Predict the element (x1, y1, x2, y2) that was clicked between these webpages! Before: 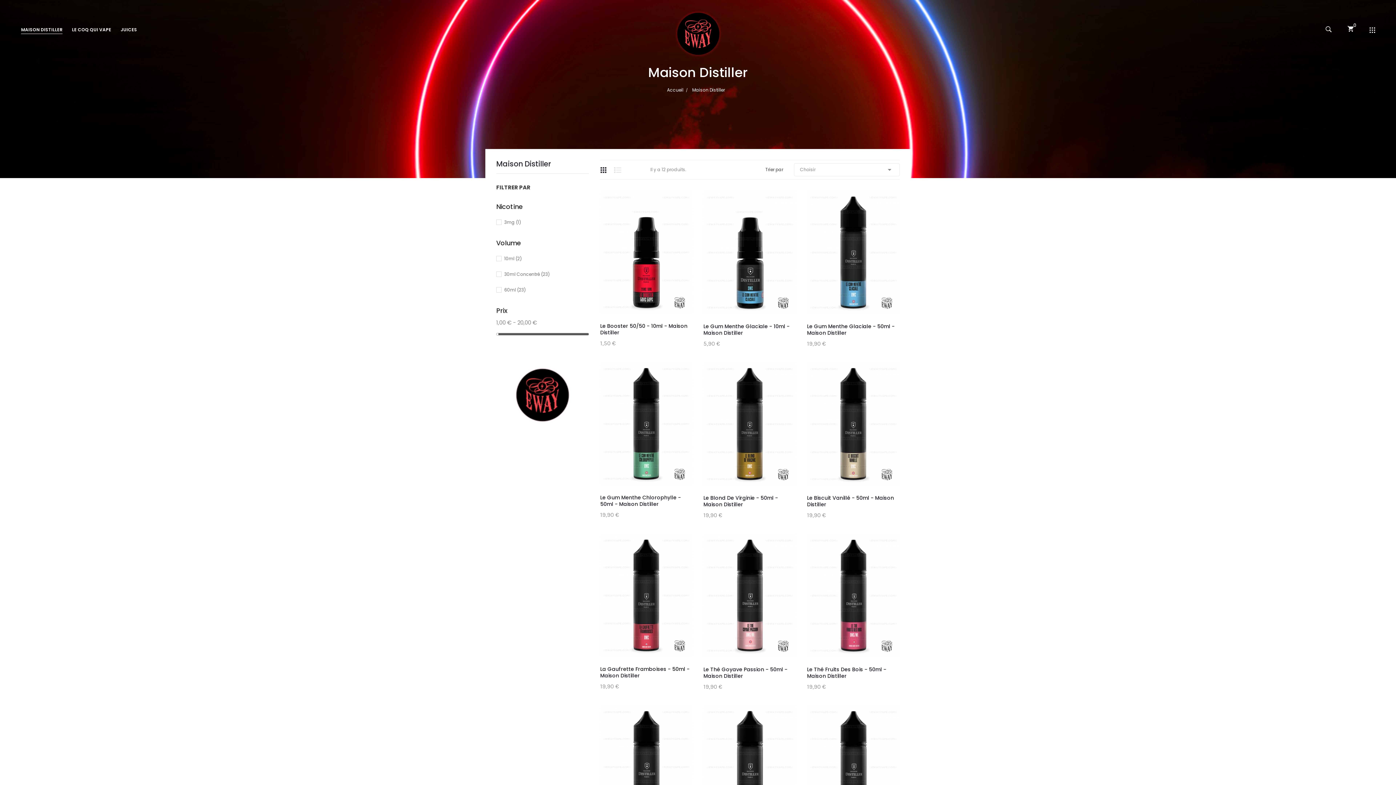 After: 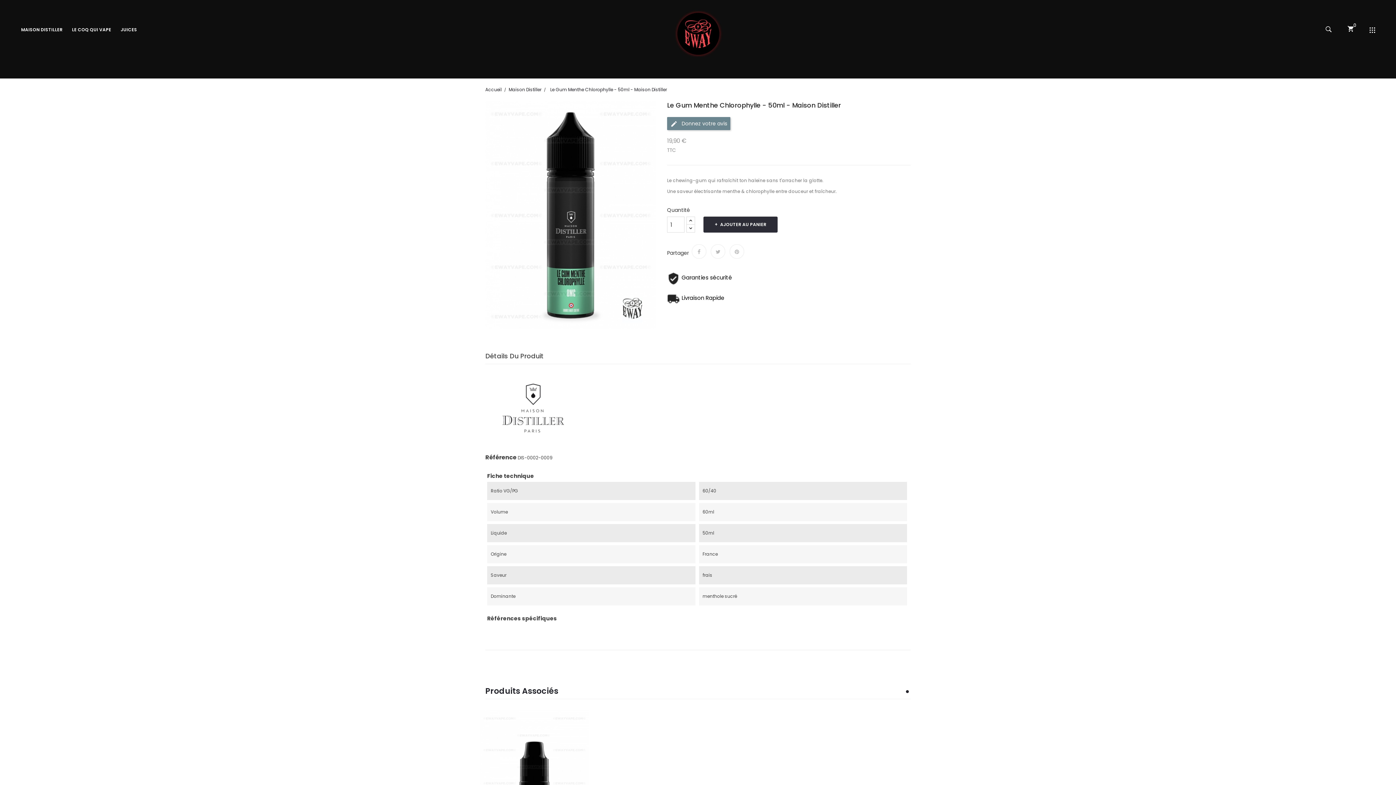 Action: label: Le Gum Menthe Chlorophylle - 50ml - Maison Distiller bbox: (600, 494, 692, 507)